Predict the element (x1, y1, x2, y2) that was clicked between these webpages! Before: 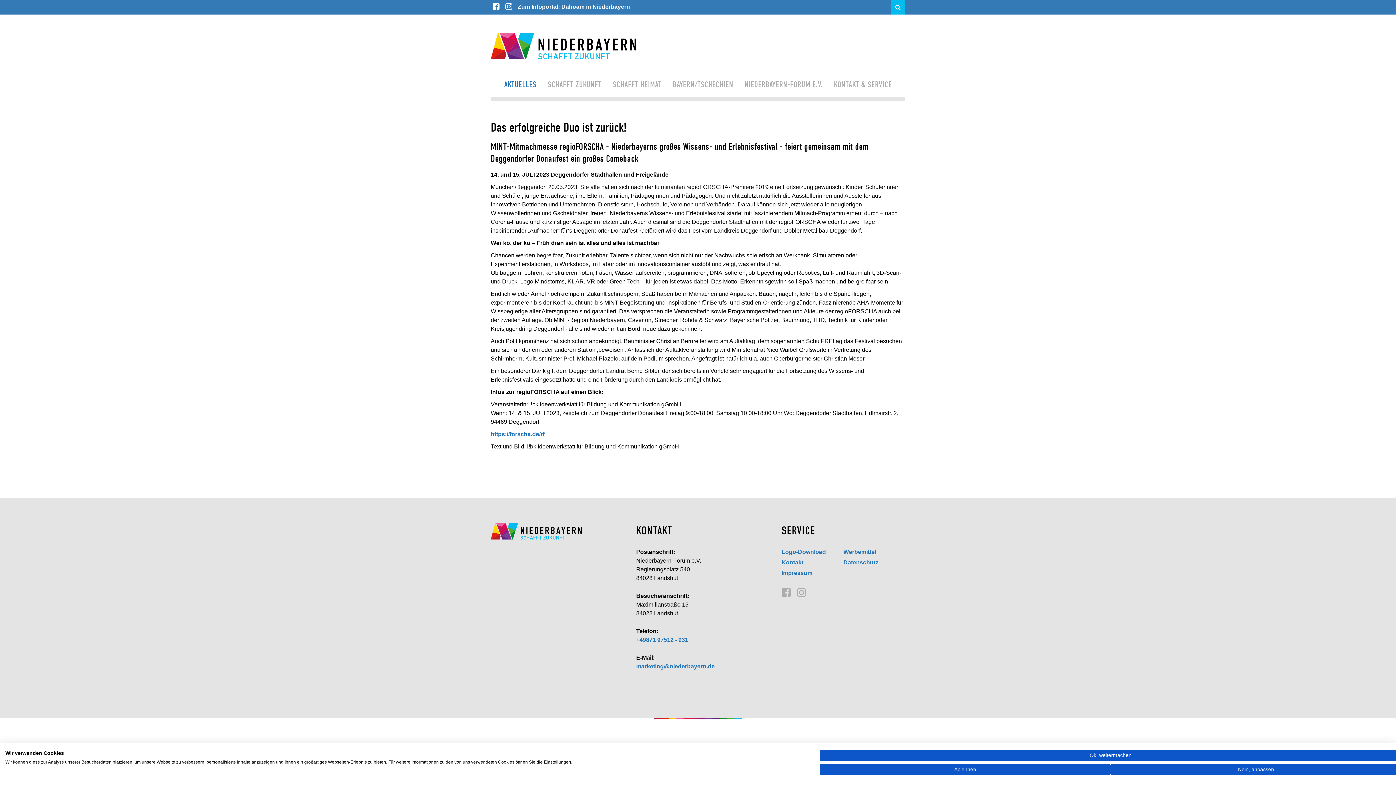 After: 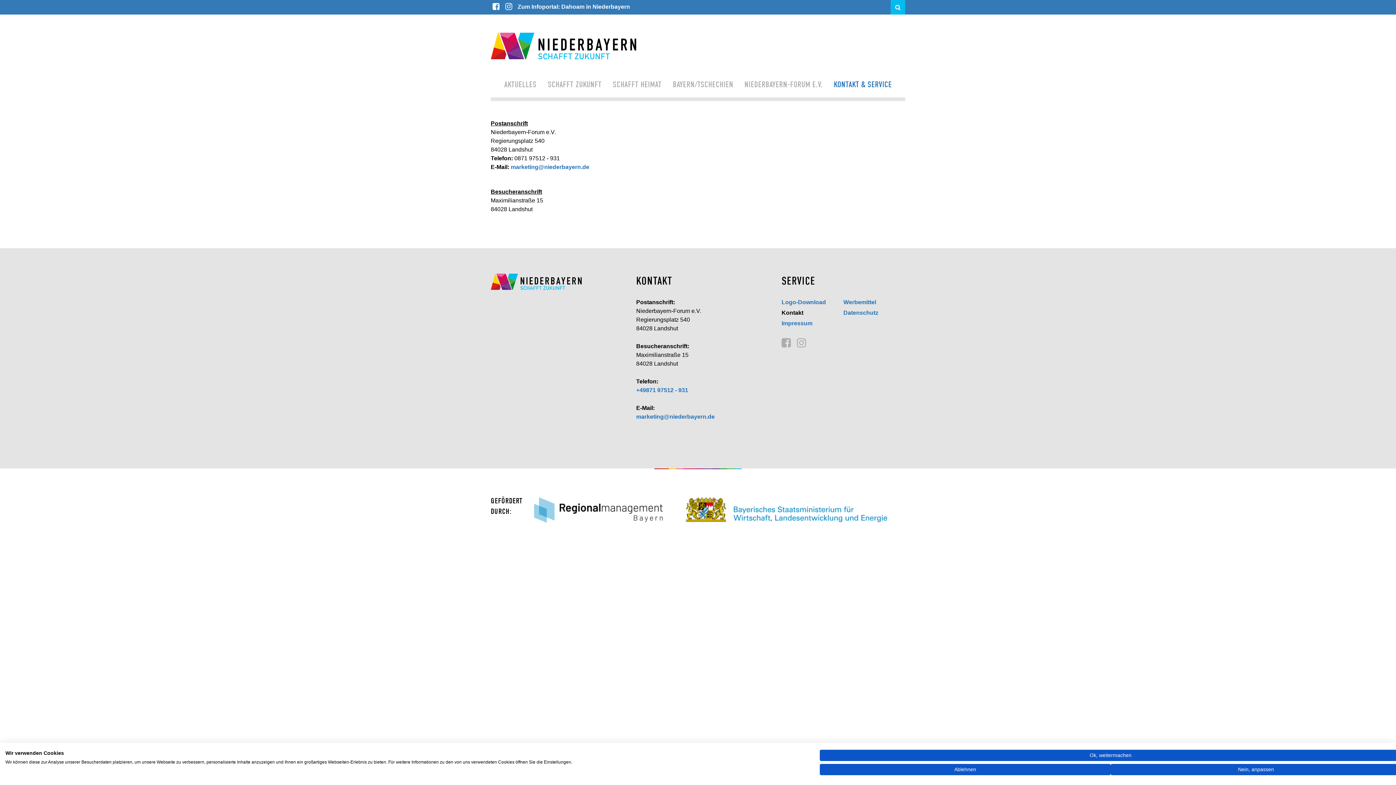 Action: bbox: (781, 559, 803, 565) label: Kontakt